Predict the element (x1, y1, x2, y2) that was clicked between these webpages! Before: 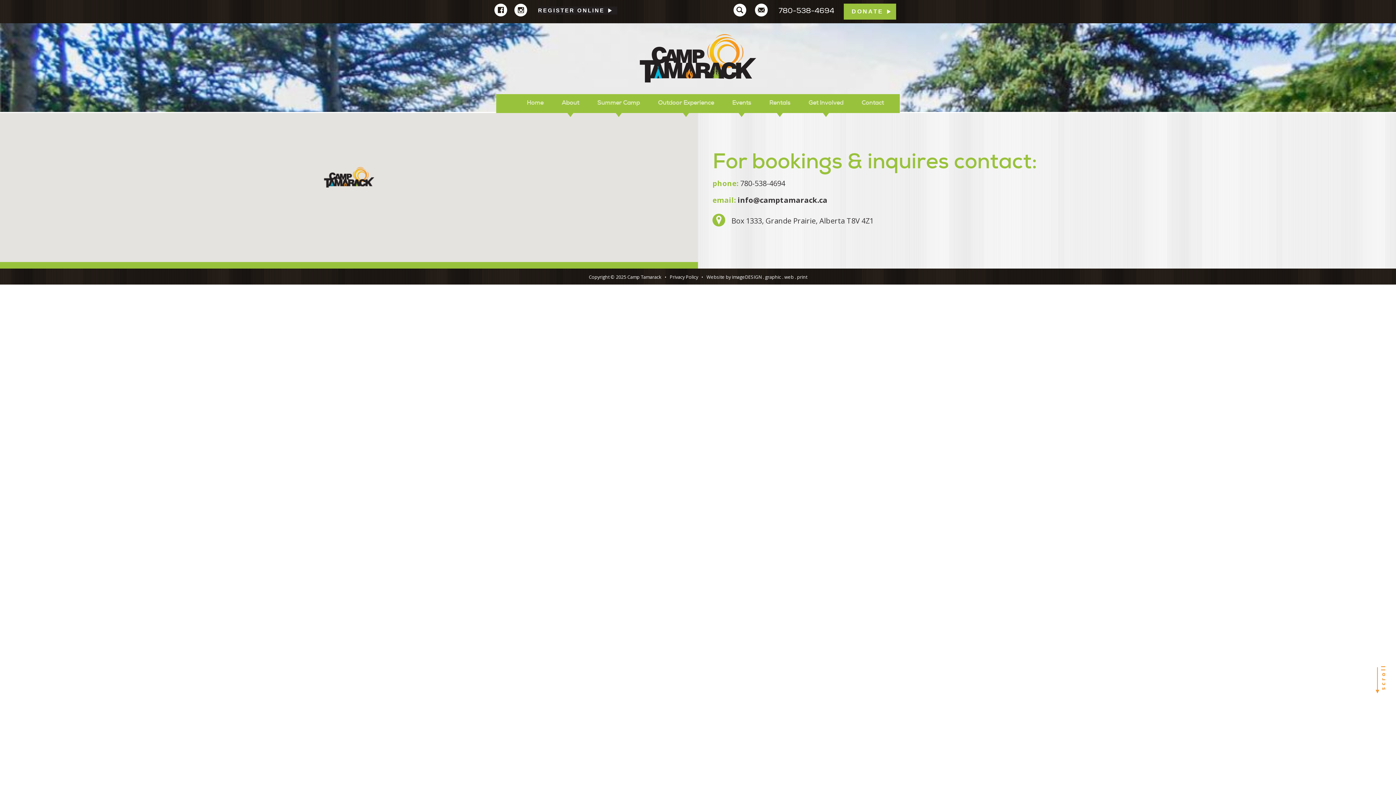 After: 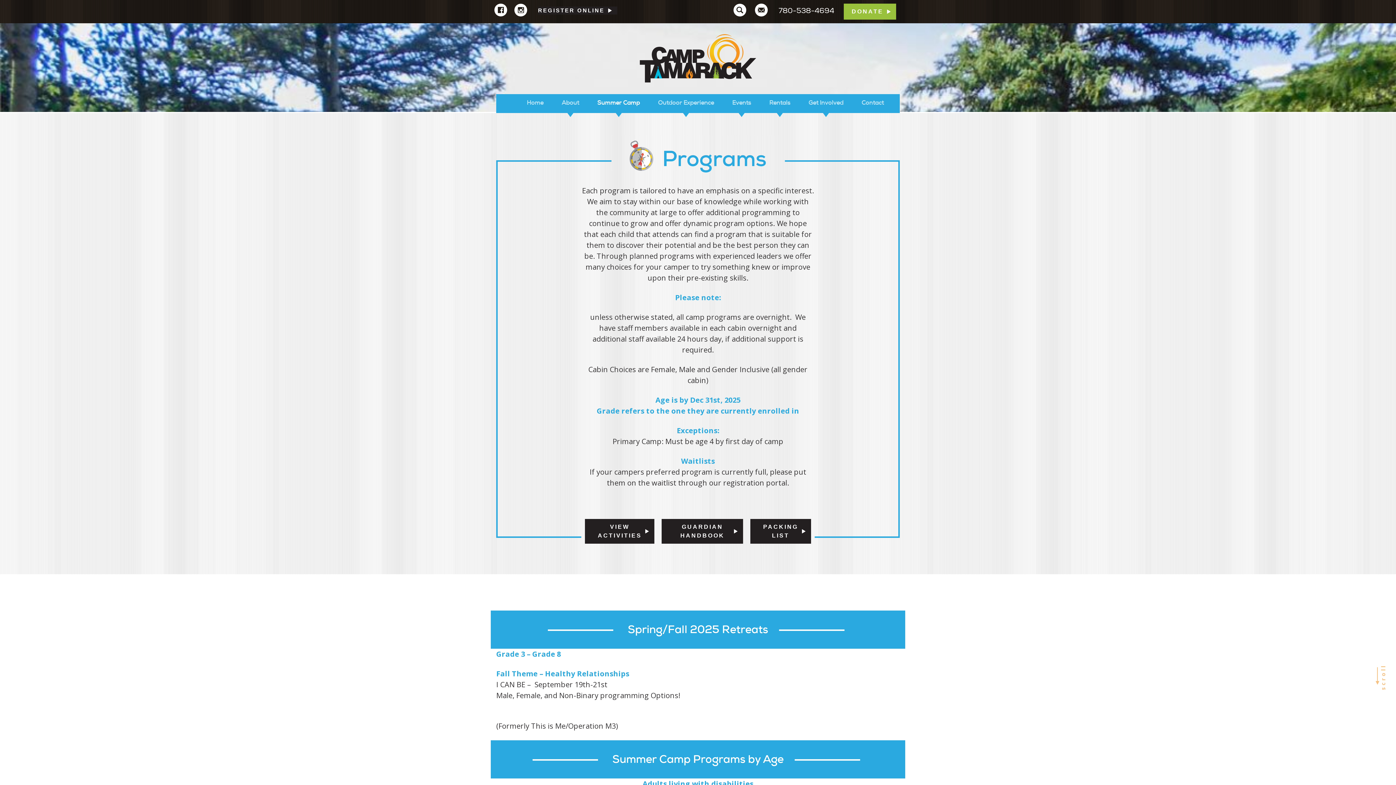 Action: label: Summer Camp bbox: (593, 97, 643, 108)